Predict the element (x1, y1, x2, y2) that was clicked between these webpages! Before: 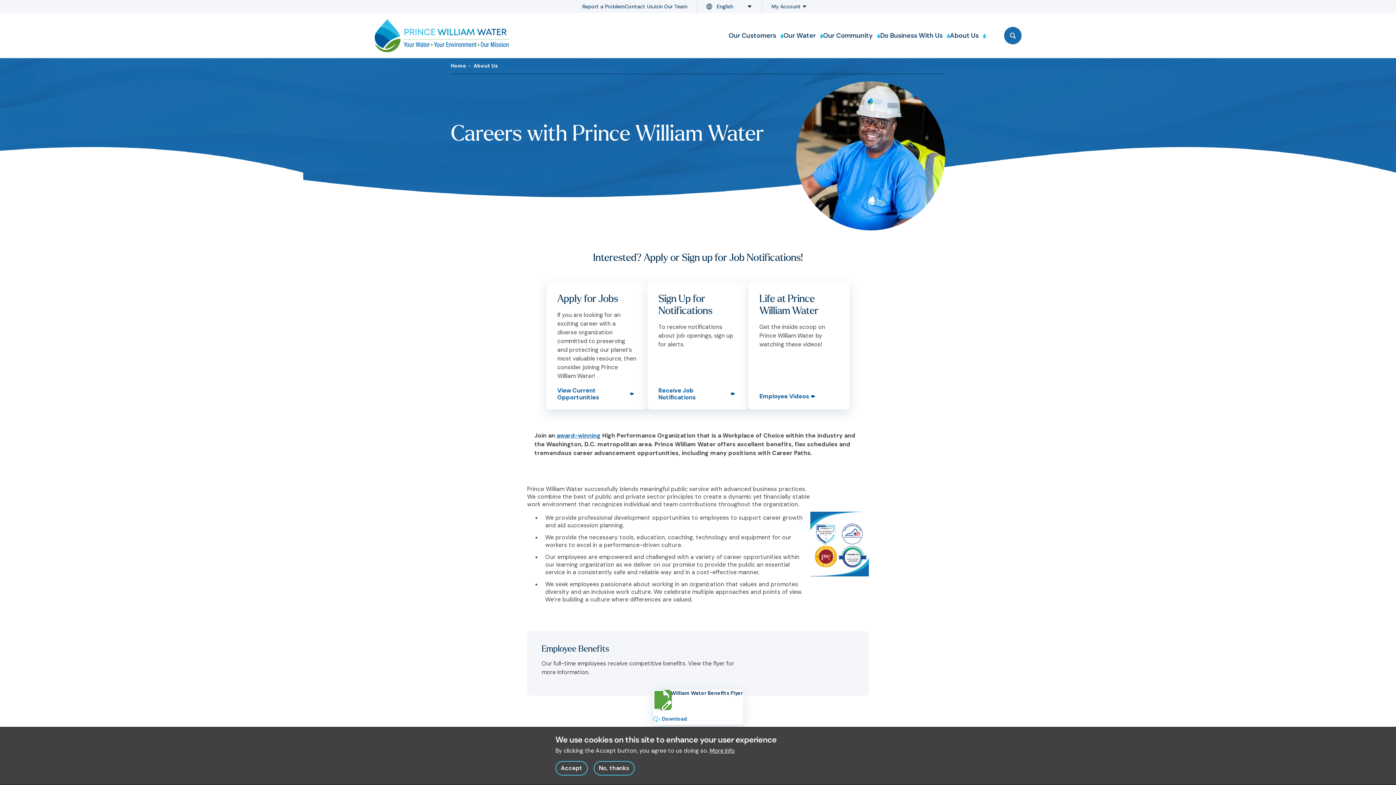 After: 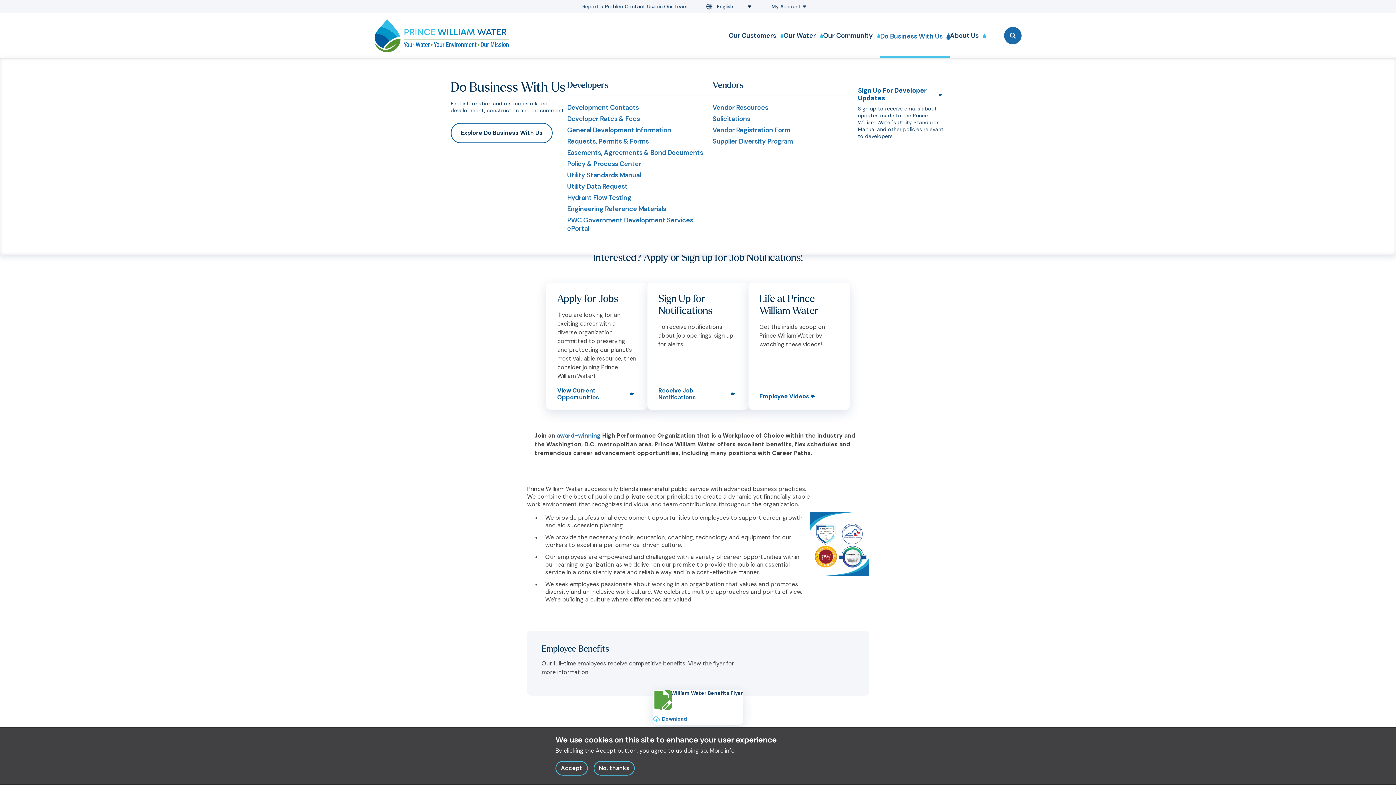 Action: label: Do Business With Us bbox: (880, 32, 950, 38)